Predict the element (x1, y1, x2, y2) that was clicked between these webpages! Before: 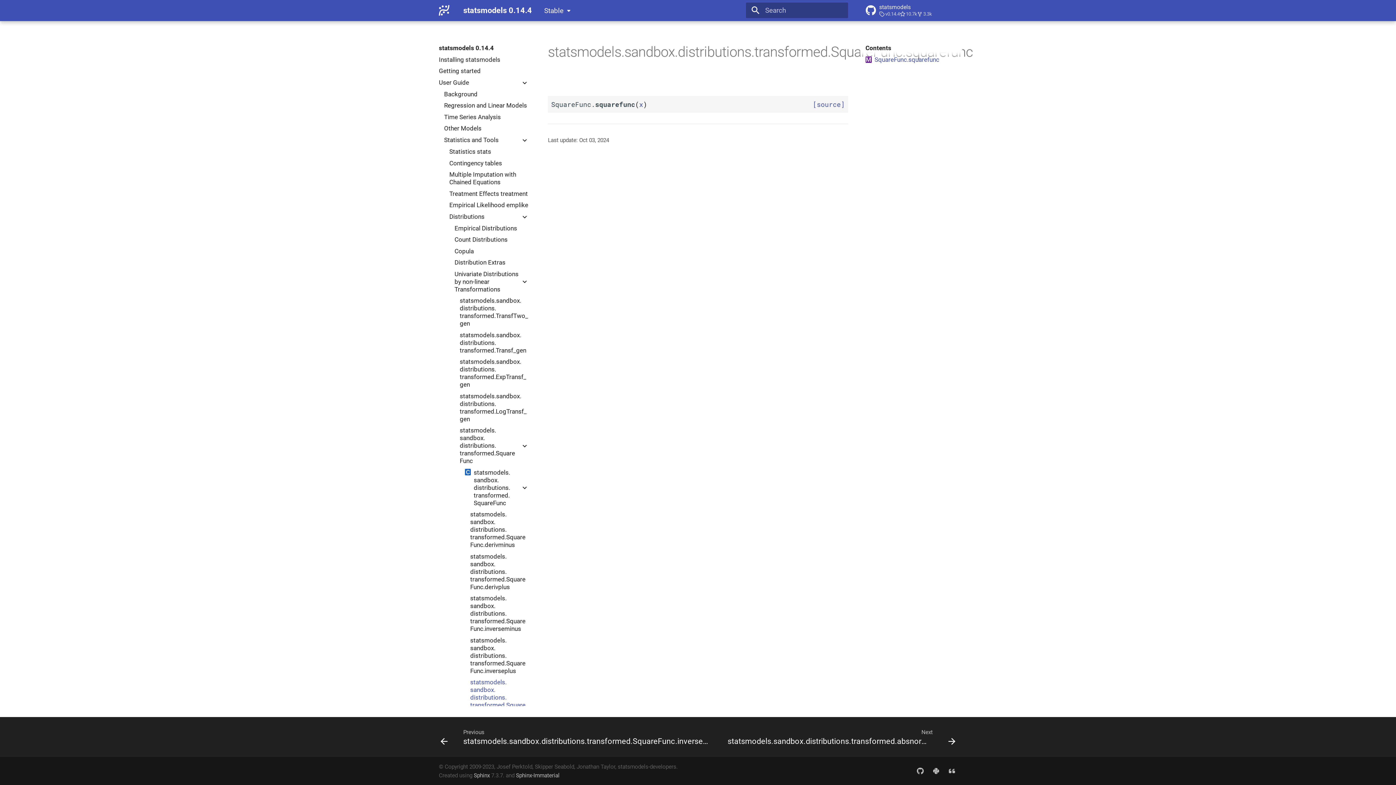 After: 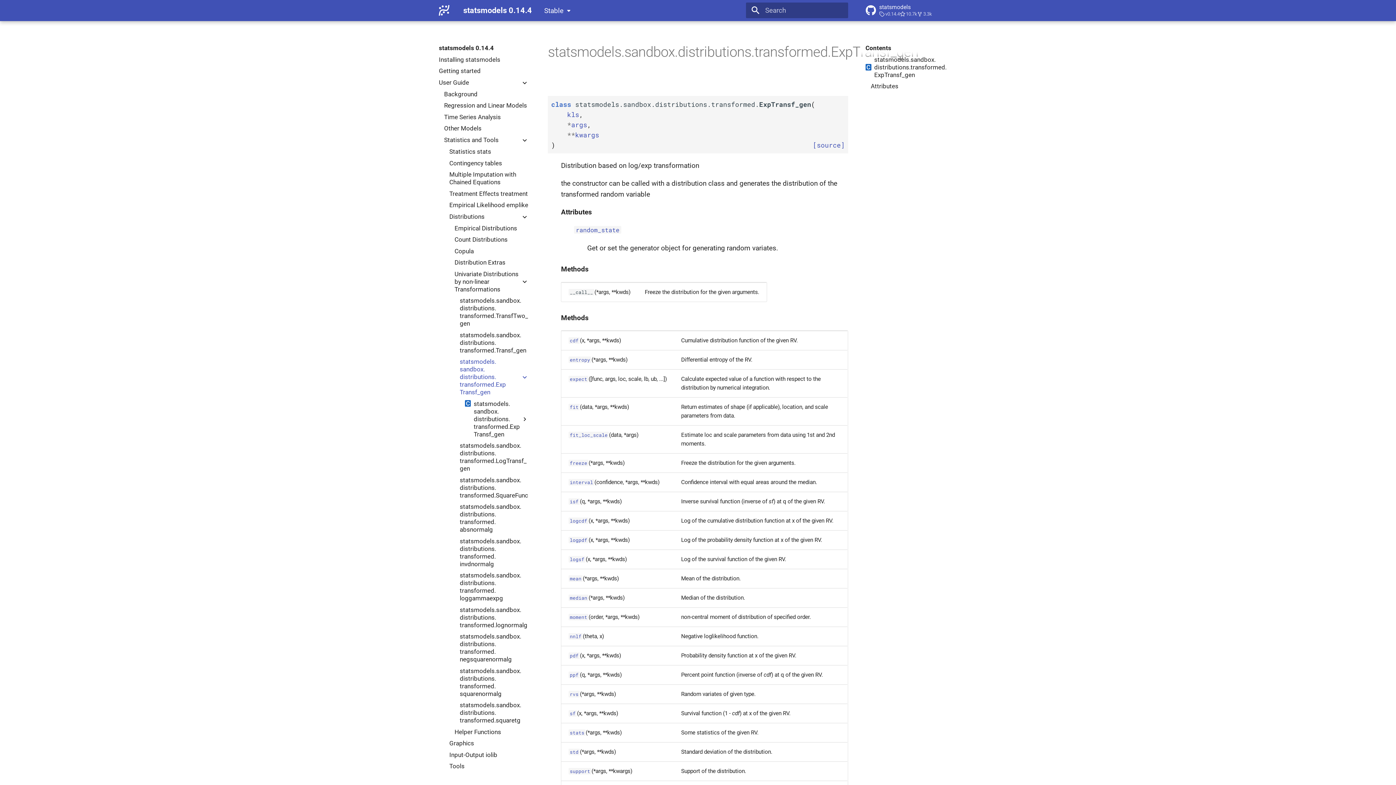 Action: label: statsmodels.sandbox.distributions.transformed.ExpTransf_gen bbox: (459, 358, 528, 388)